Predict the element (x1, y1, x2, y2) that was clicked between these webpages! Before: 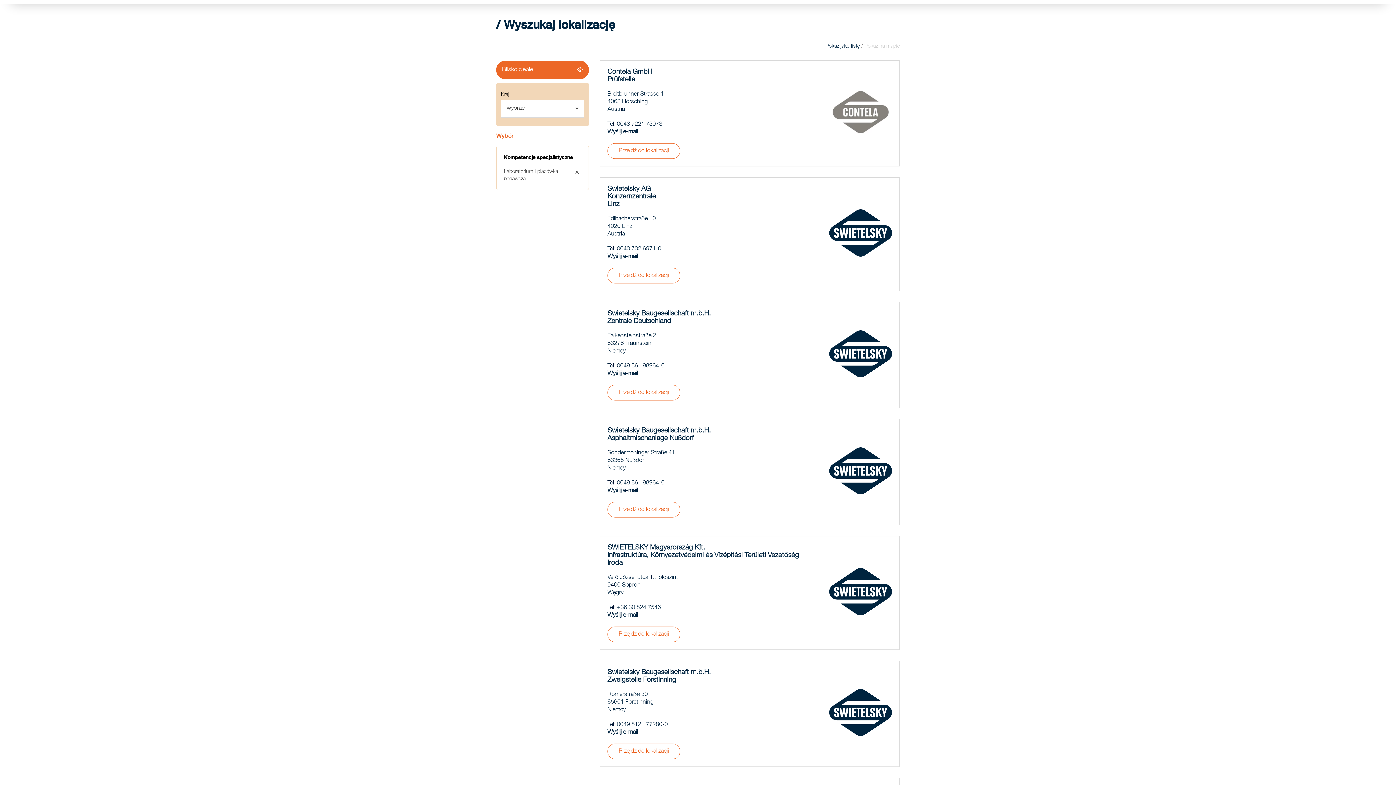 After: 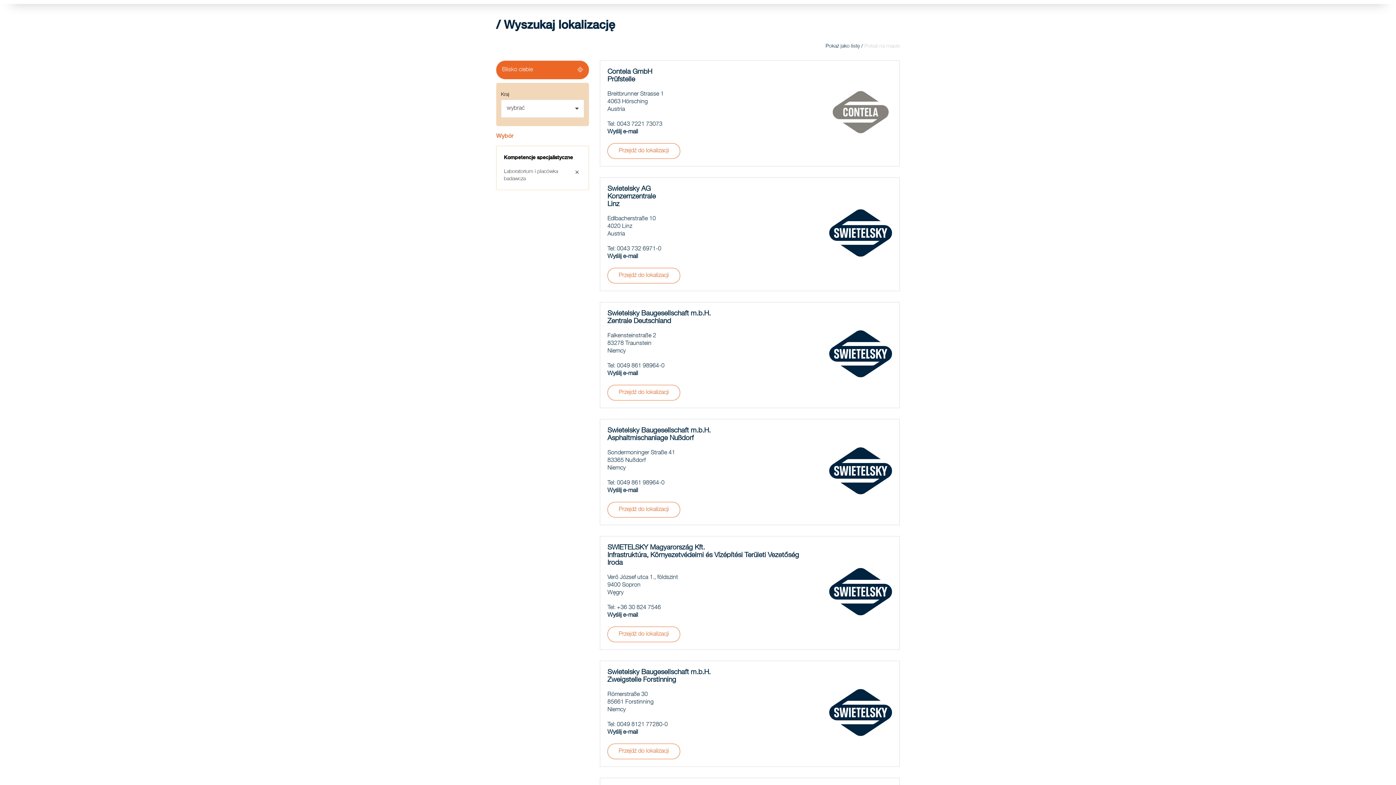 Action: bbox: (607, 729, 638, 735) label: Wyślij e-mail